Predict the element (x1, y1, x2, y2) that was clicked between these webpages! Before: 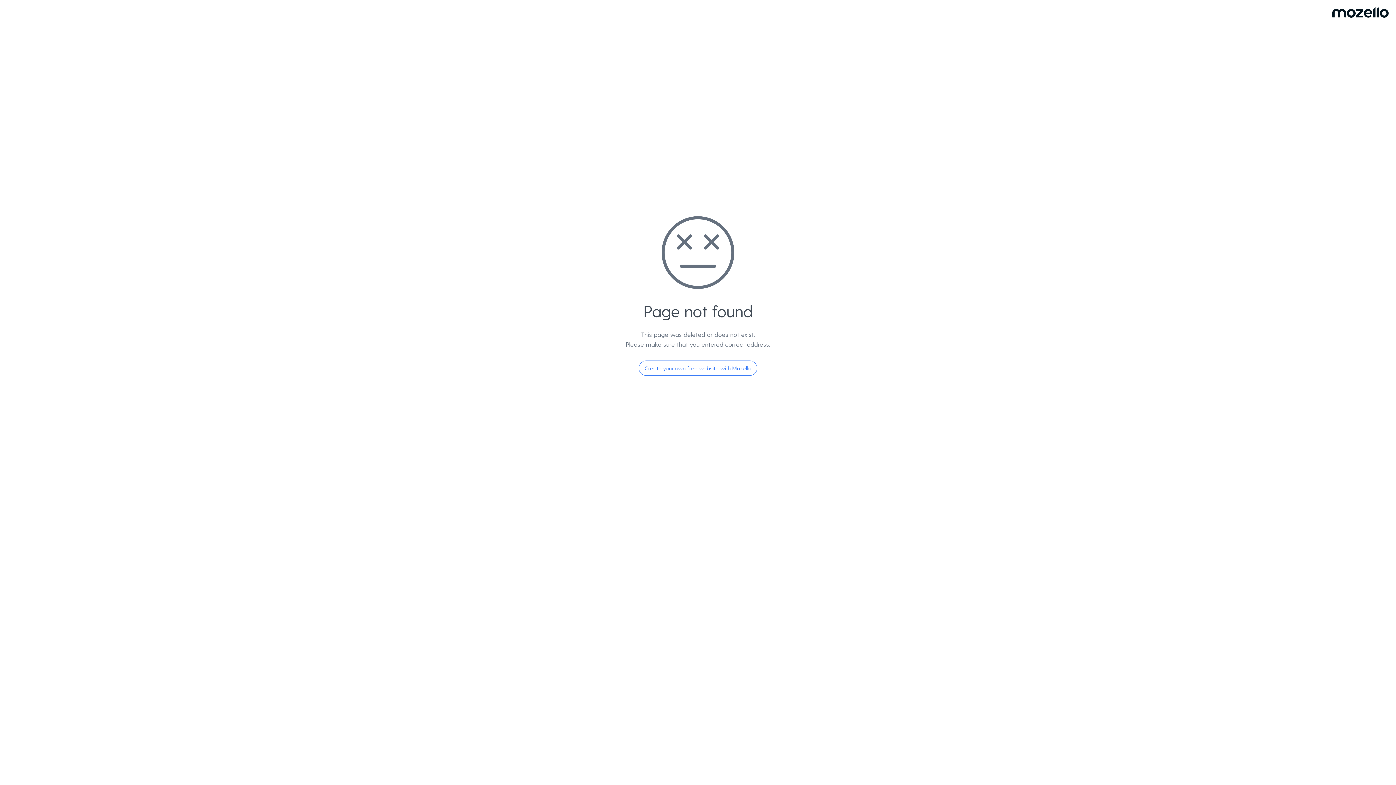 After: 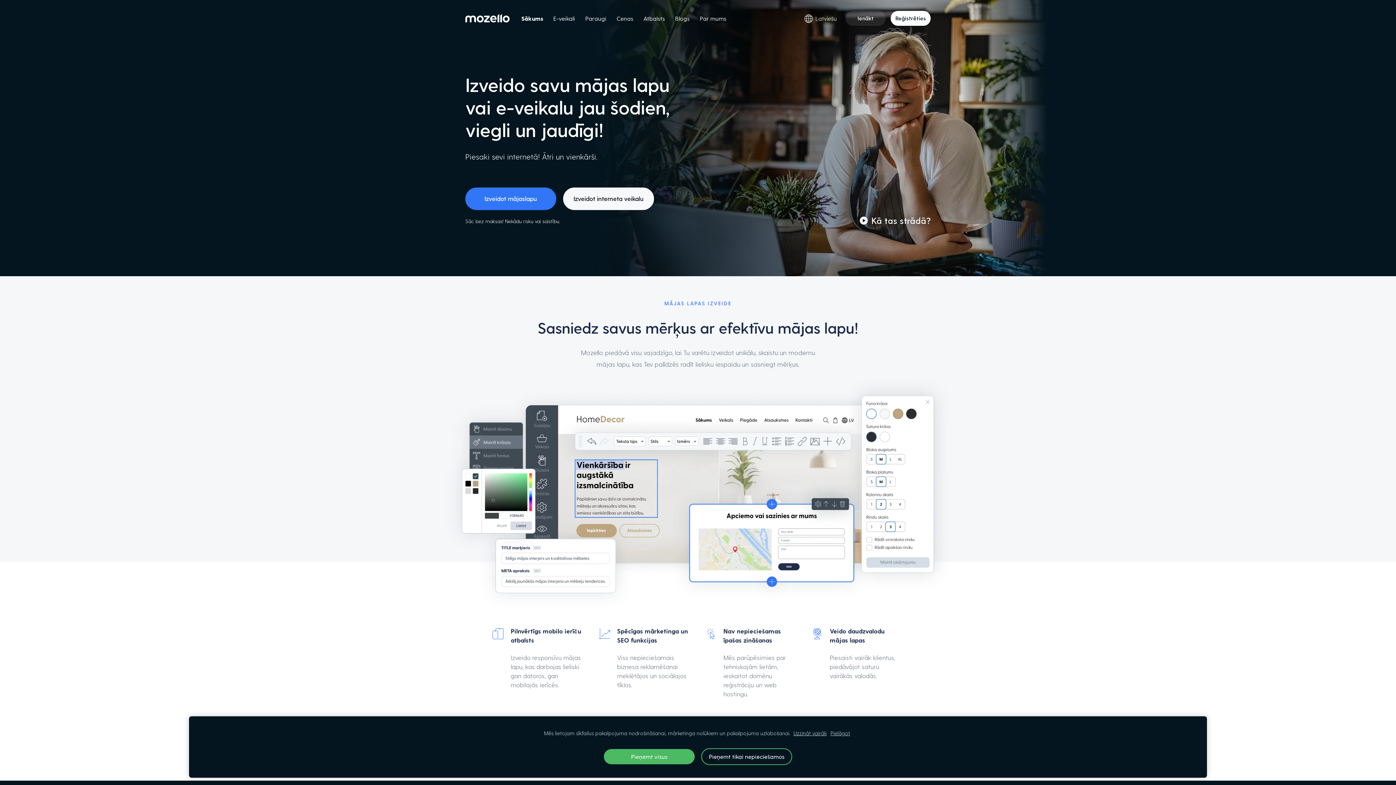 Action: bbox: (638, 360, 757, 376) label: Create your own free website with Mozello